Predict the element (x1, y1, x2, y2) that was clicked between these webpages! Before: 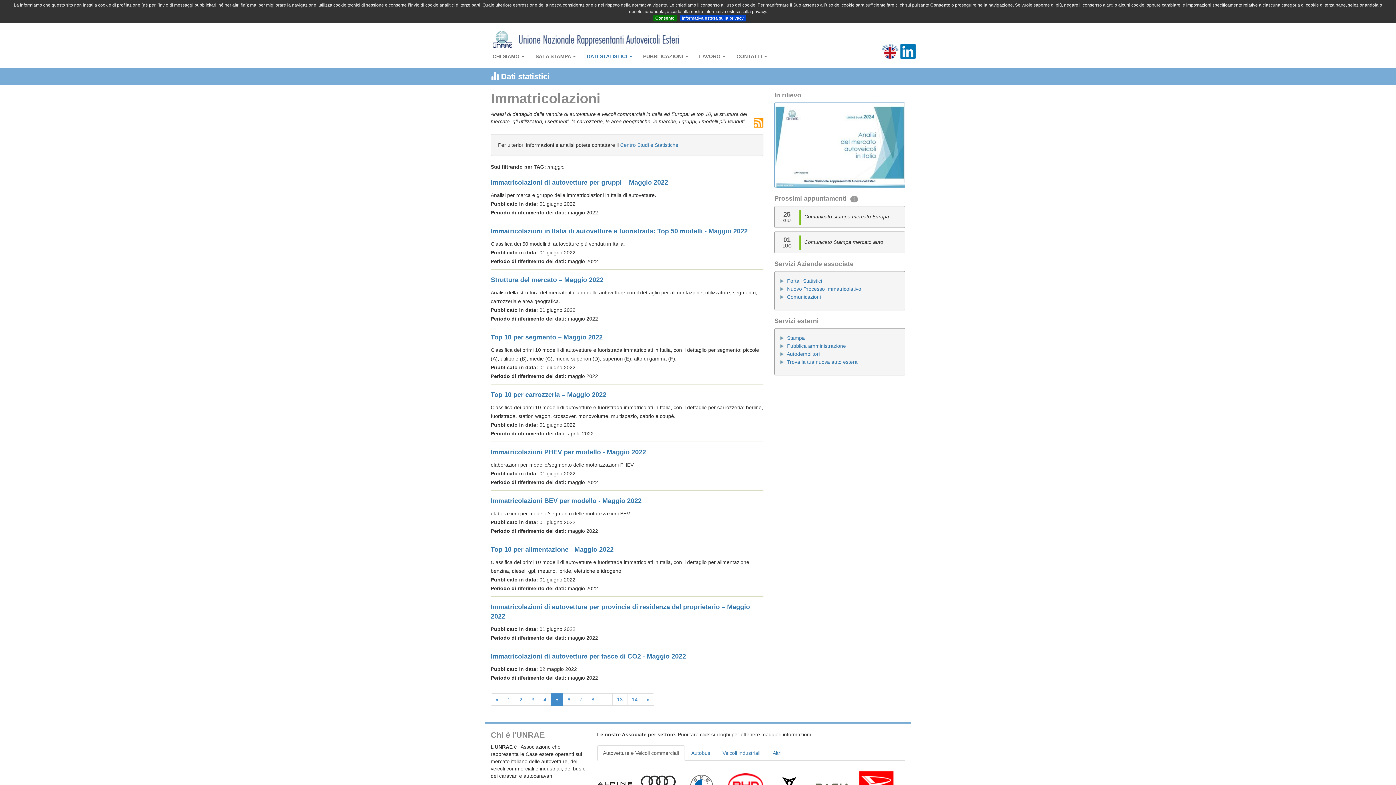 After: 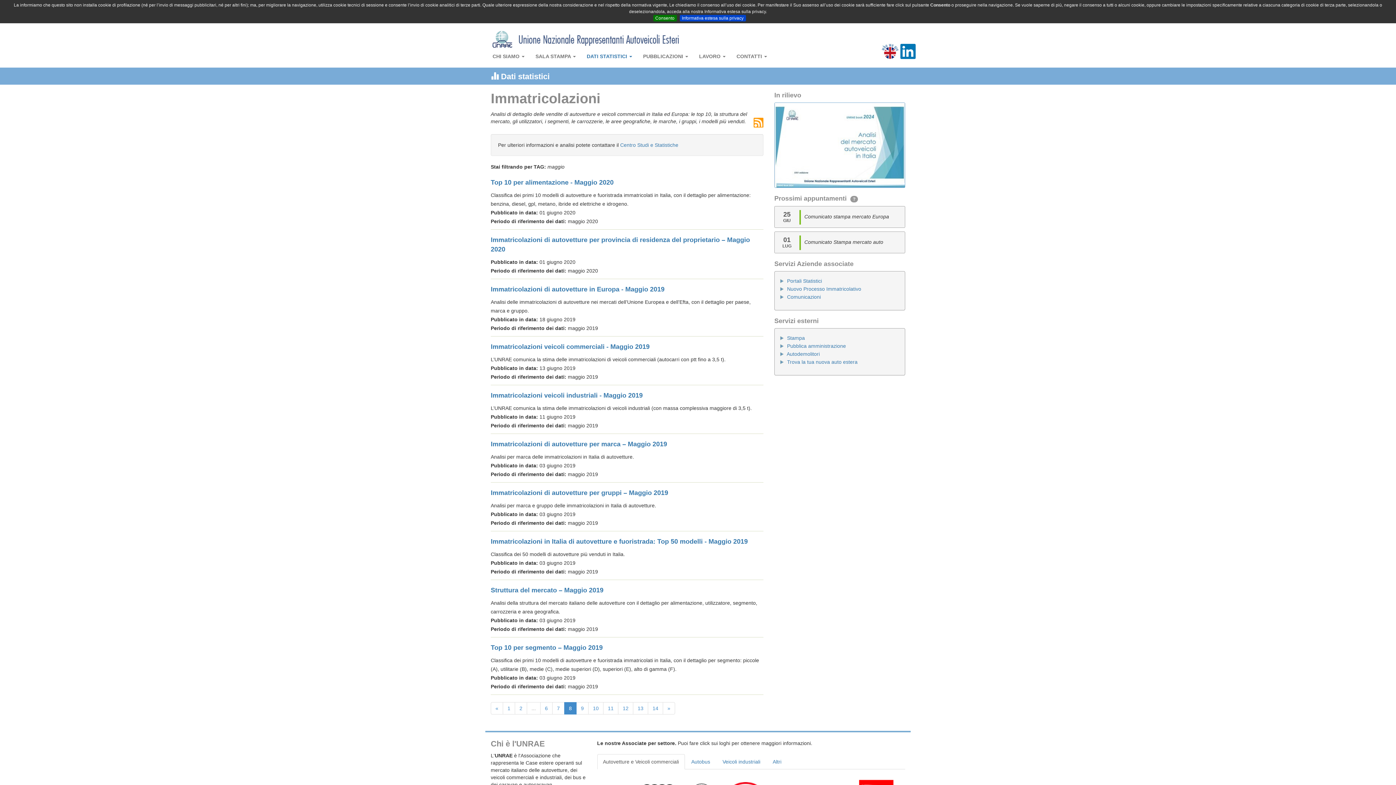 Action: bbox: (586, 693, 599, 706) label: 8